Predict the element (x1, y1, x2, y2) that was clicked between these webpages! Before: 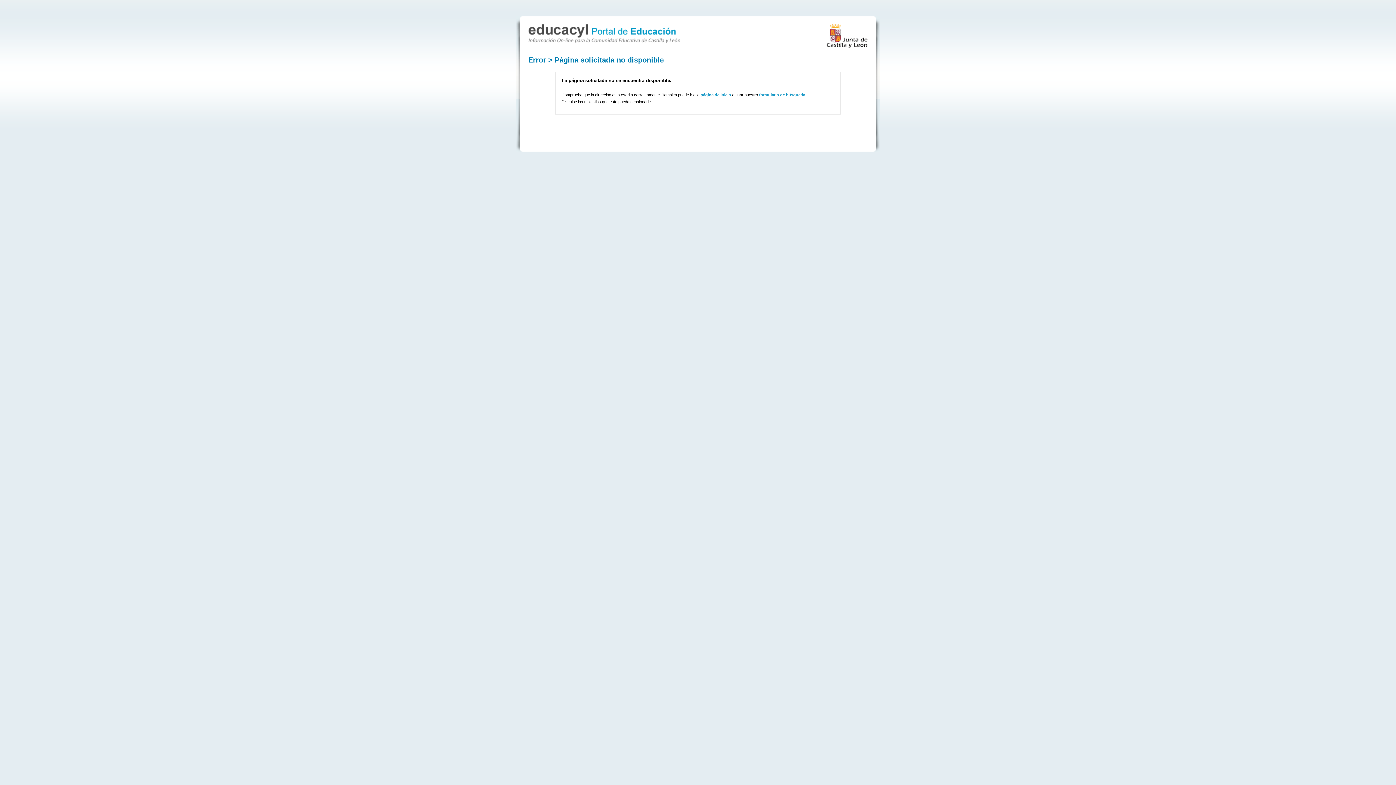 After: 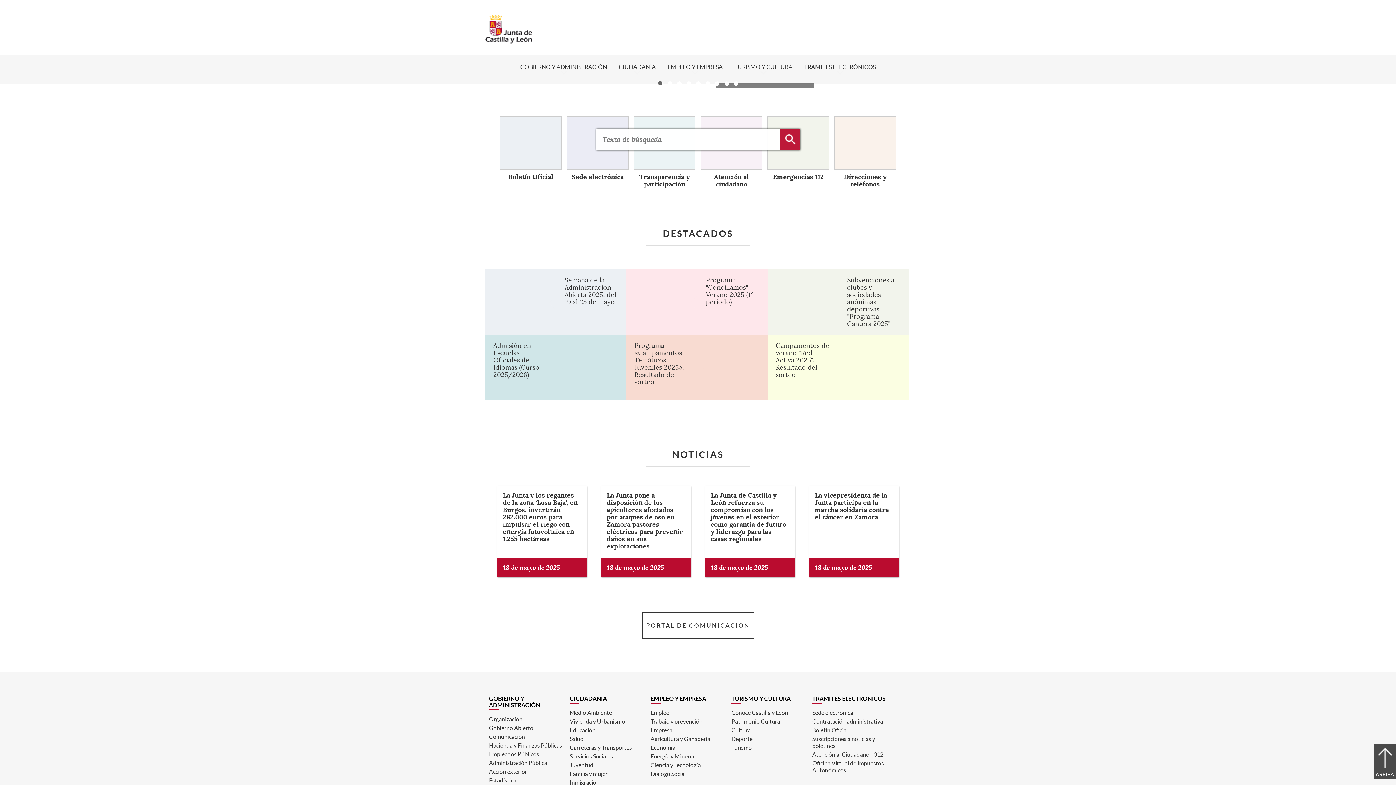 Action: bbox: (826, 23, 868, 48)